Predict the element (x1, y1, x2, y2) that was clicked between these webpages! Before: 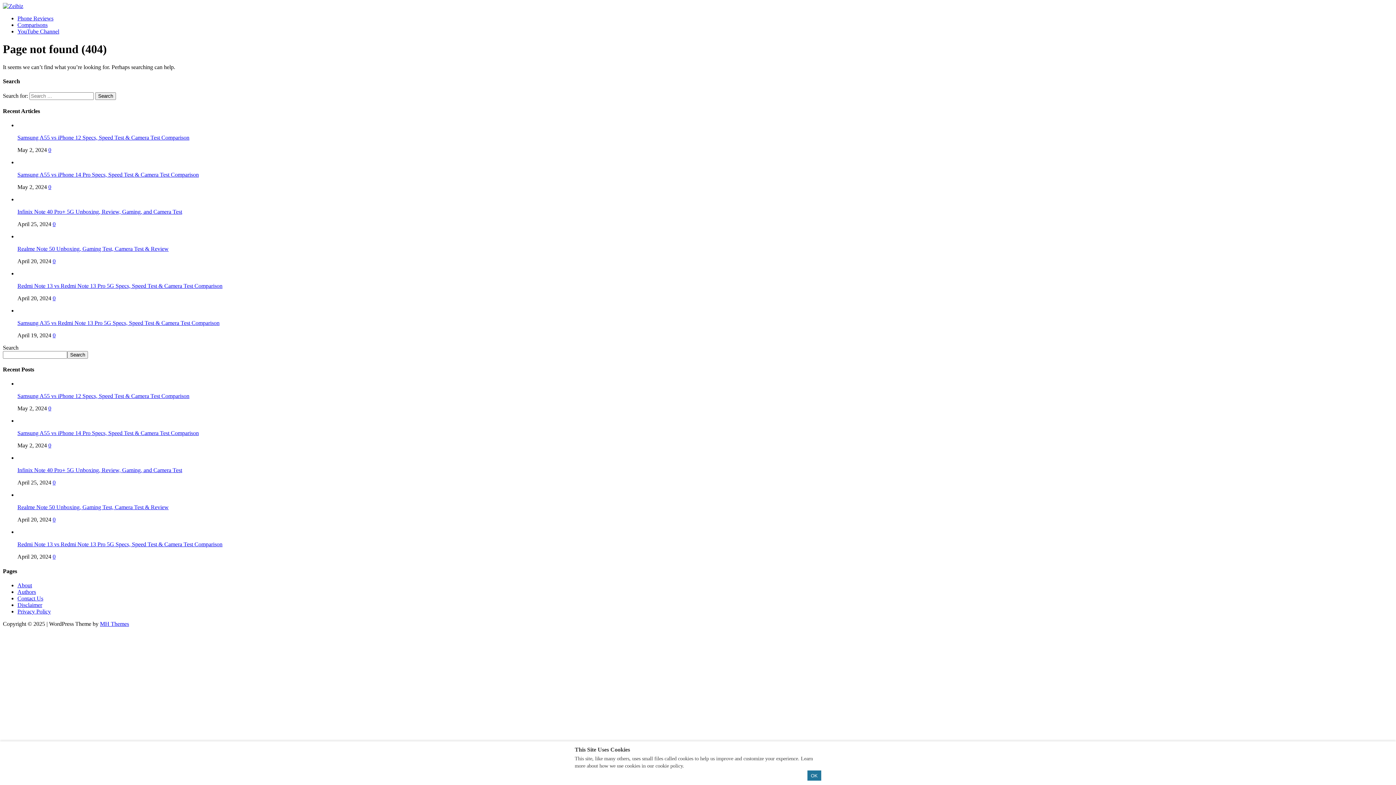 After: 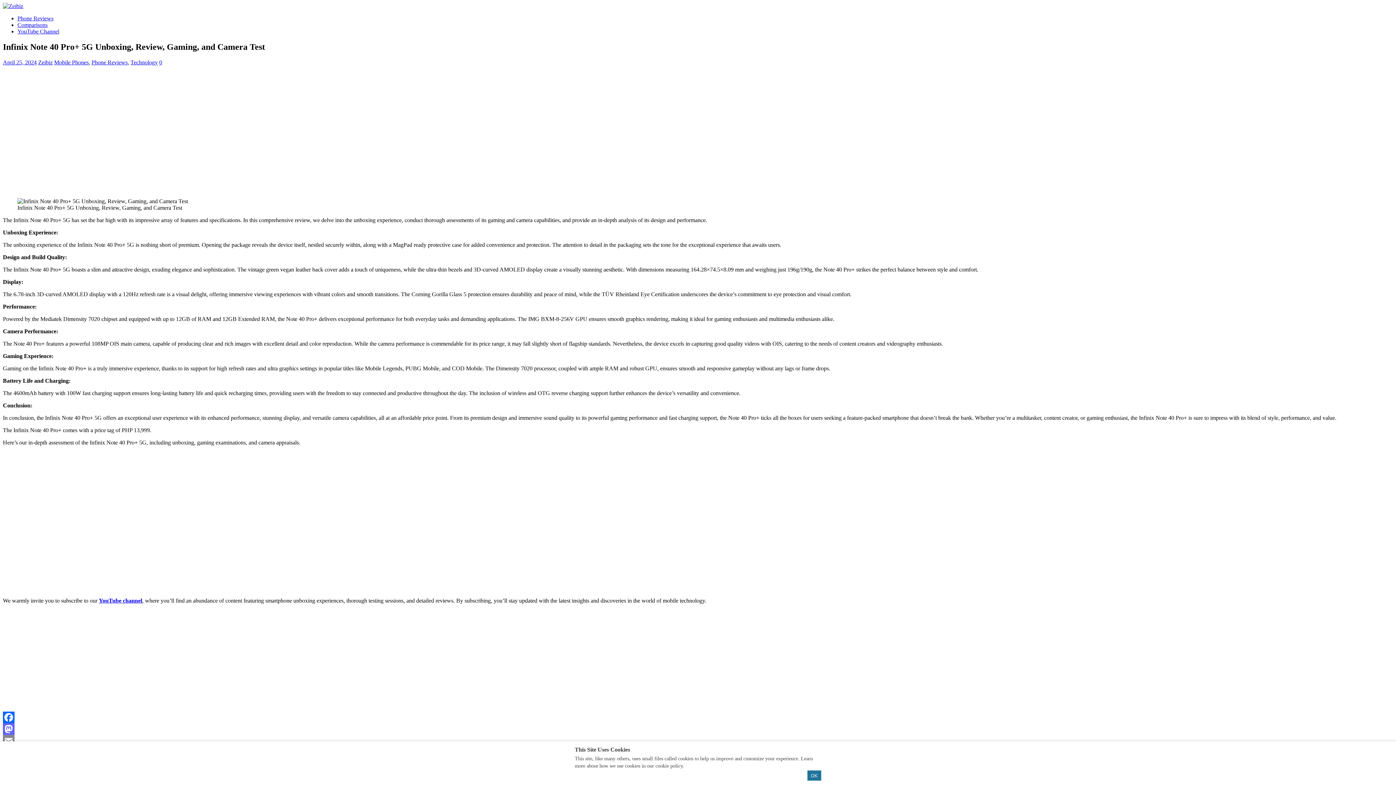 Action: bbox: (52, 221, 55, 227) label: 0